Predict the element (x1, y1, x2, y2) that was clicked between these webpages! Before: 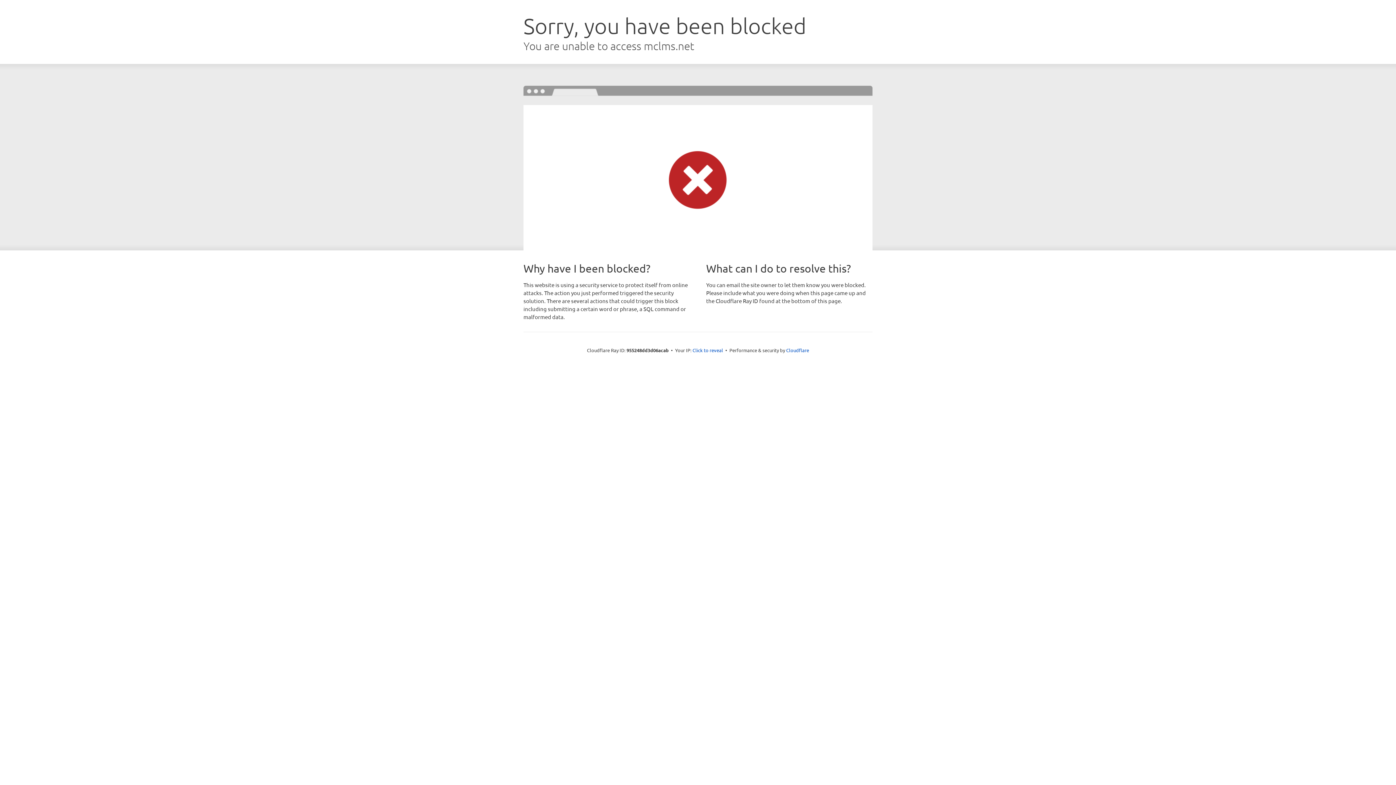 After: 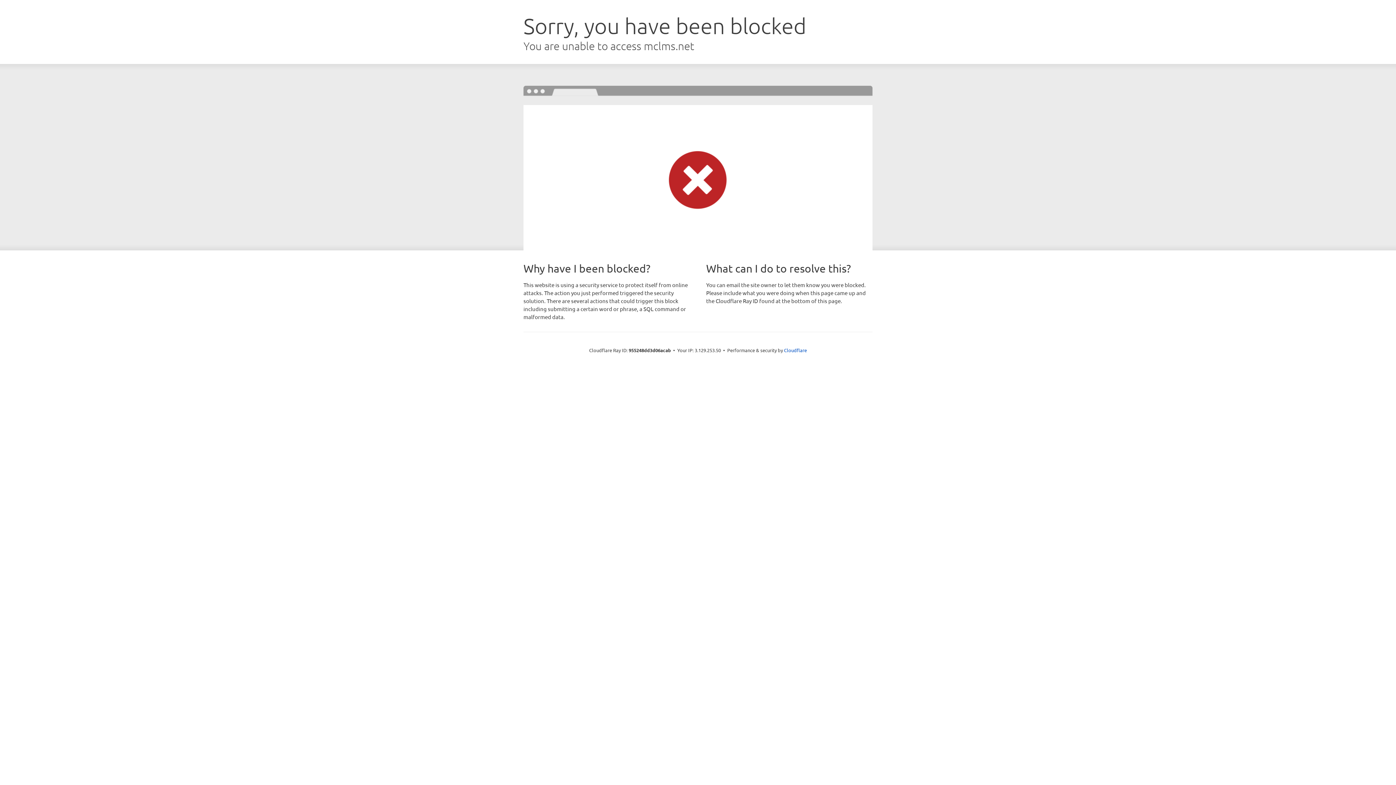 Action: bbox: (692, 346, 723, 353) label: Click to reveal